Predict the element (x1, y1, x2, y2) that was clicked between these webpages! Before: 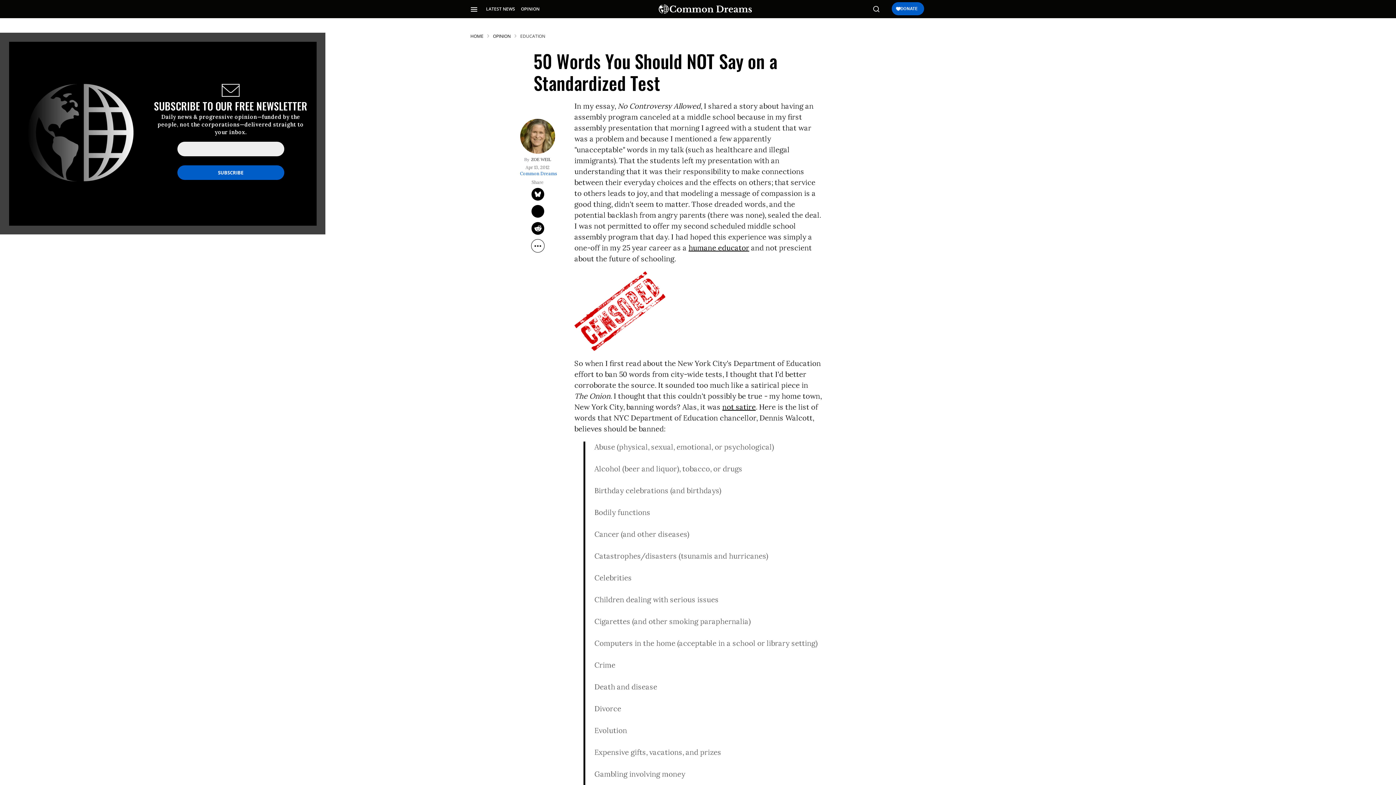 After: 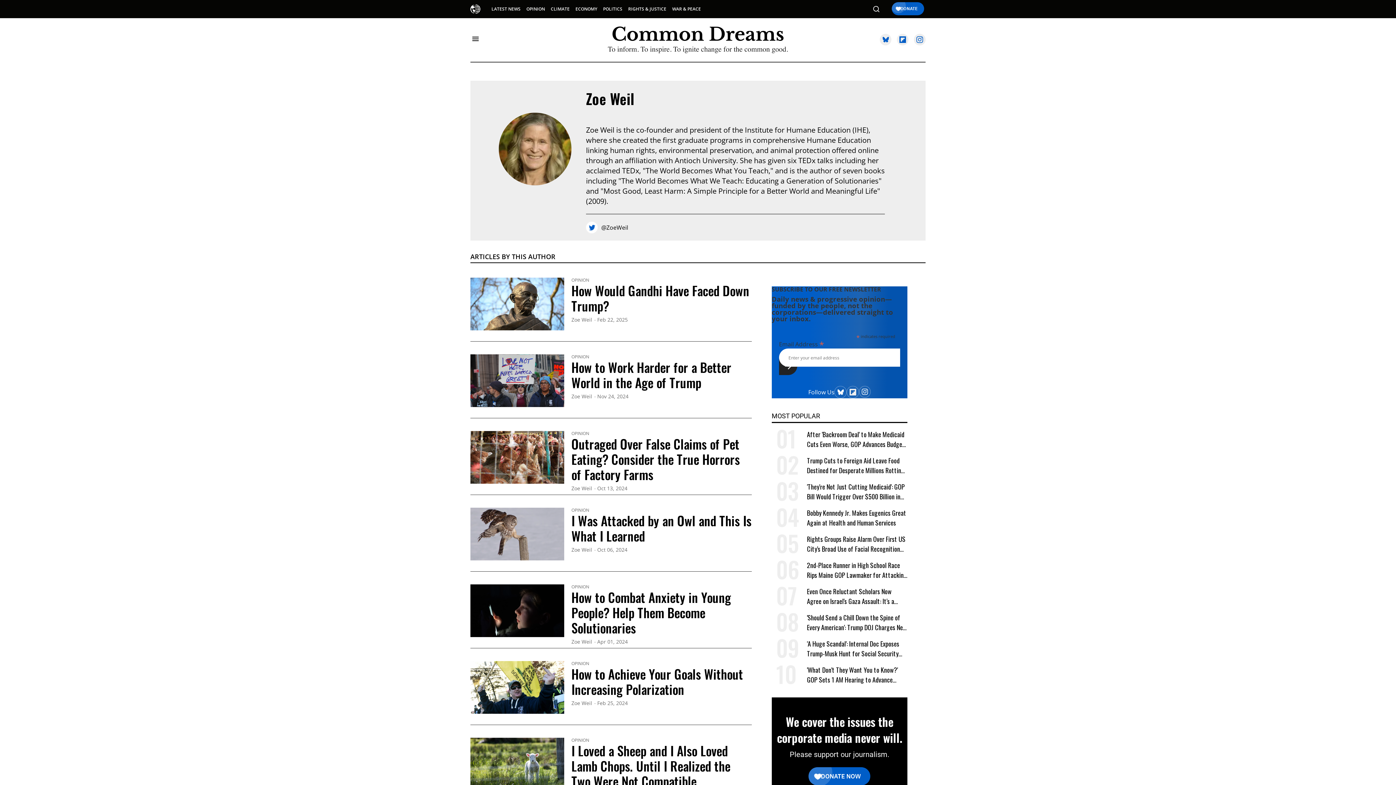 Action: label: ZOE WEIL bbox: (510, 153, 565, 165)